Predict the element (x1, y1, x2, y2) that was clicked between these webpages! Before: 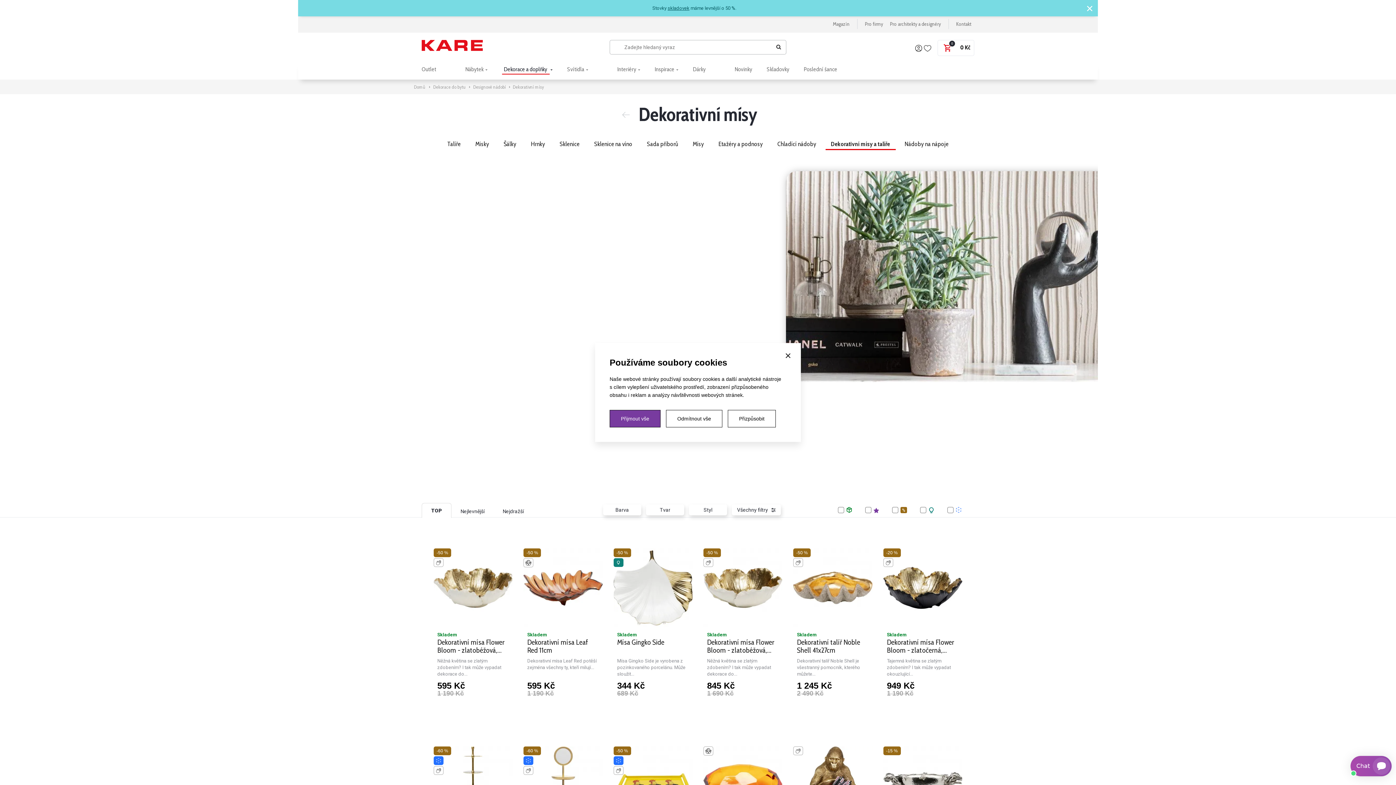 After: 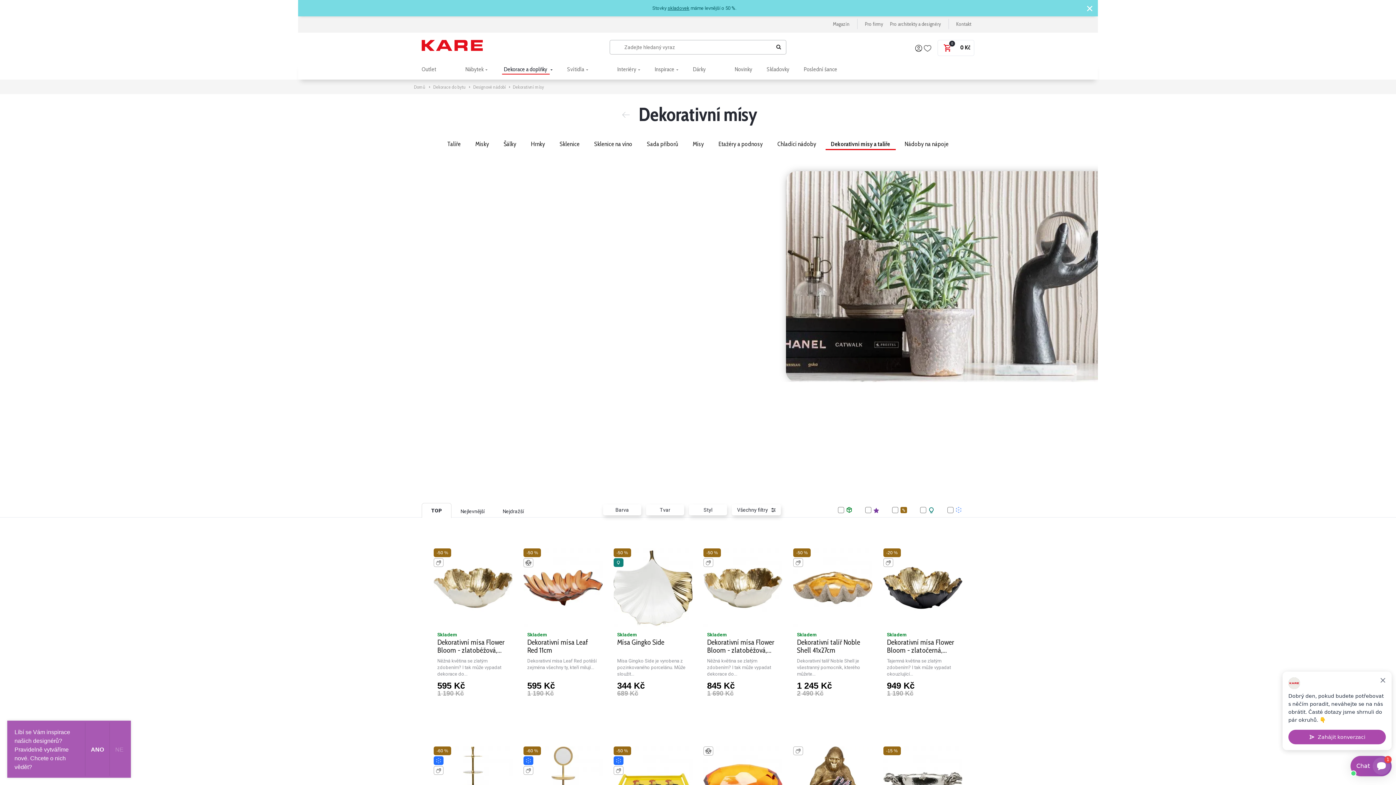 Action: bbox: (666, 410, 722, 427) label: Odmítnout vše